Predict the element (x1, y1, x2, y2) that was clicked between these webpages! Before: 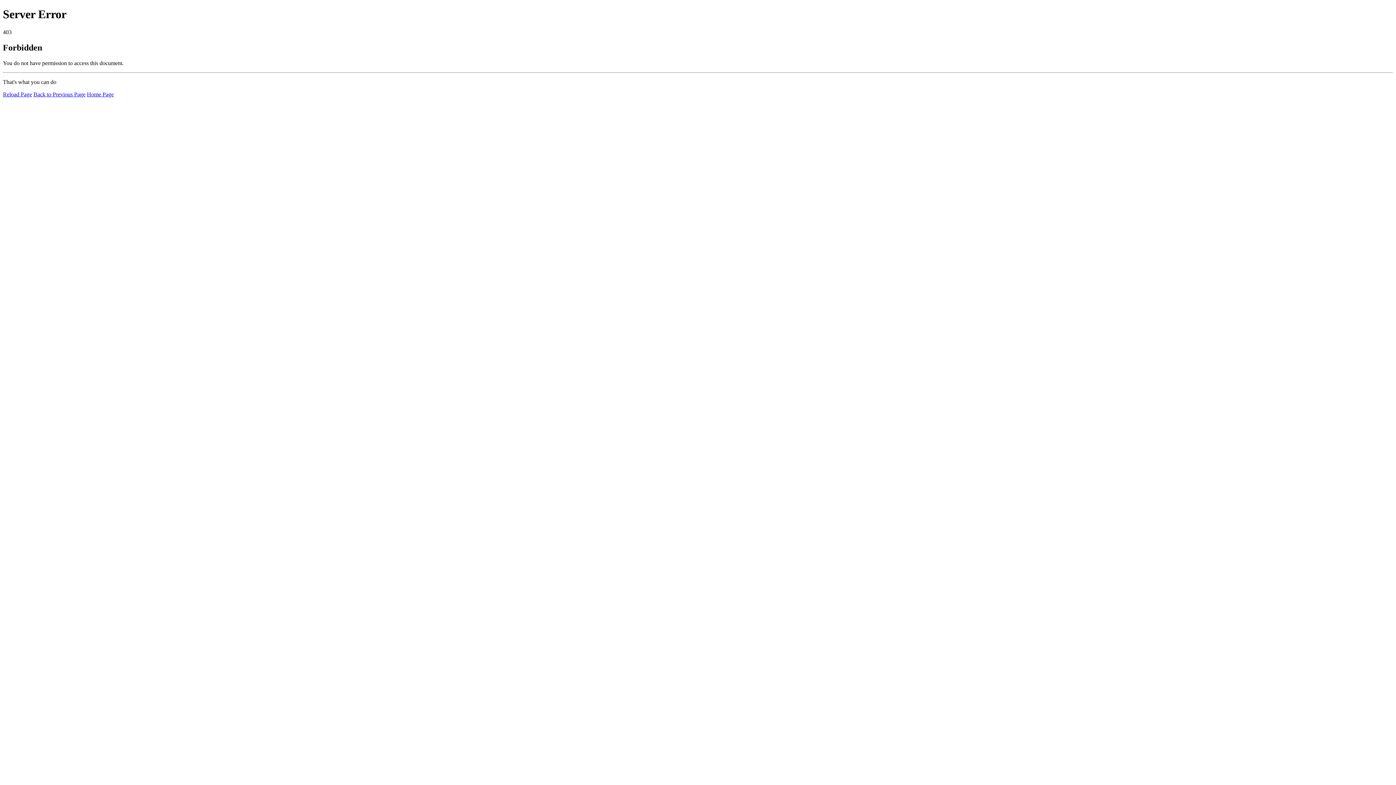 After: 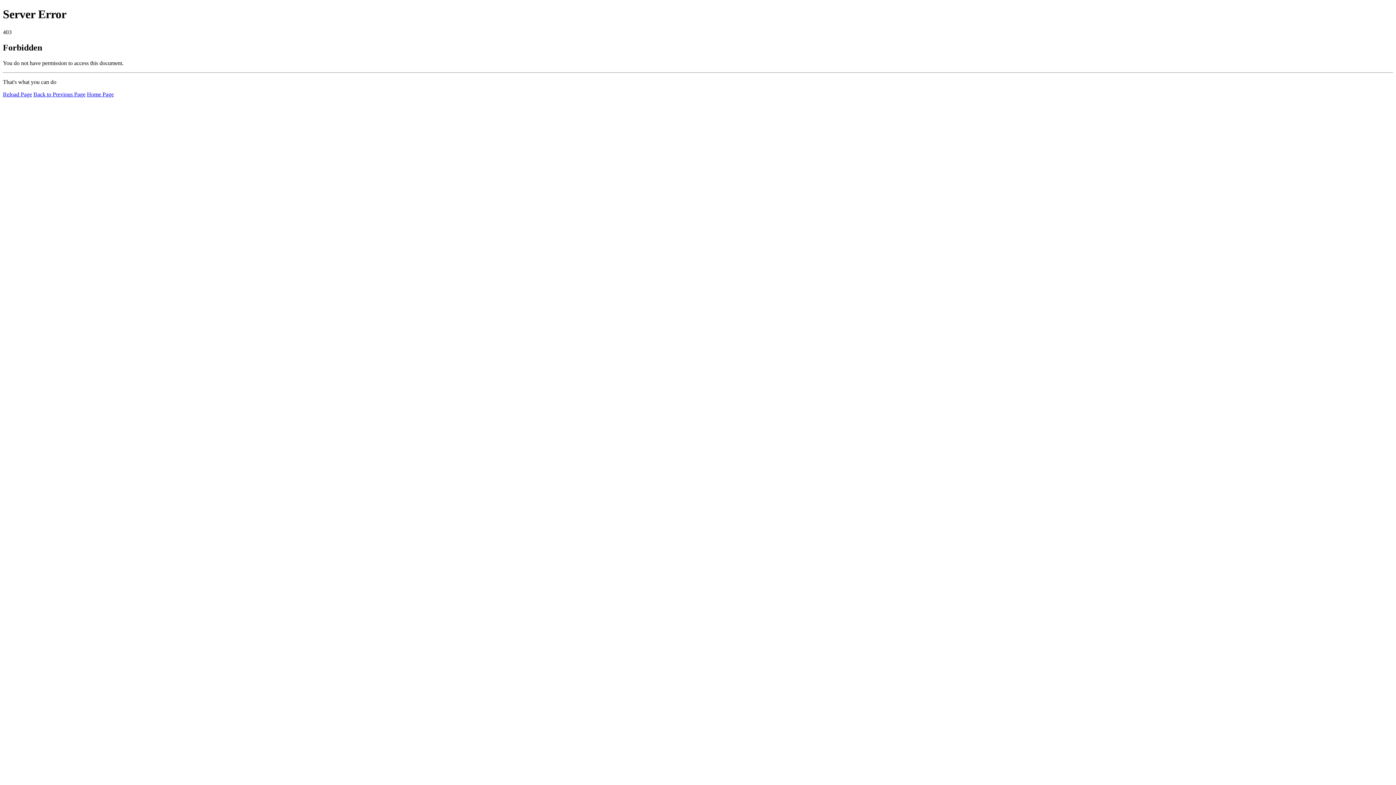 Action: bbox: (86, 91, 113, 97) label: Home Page